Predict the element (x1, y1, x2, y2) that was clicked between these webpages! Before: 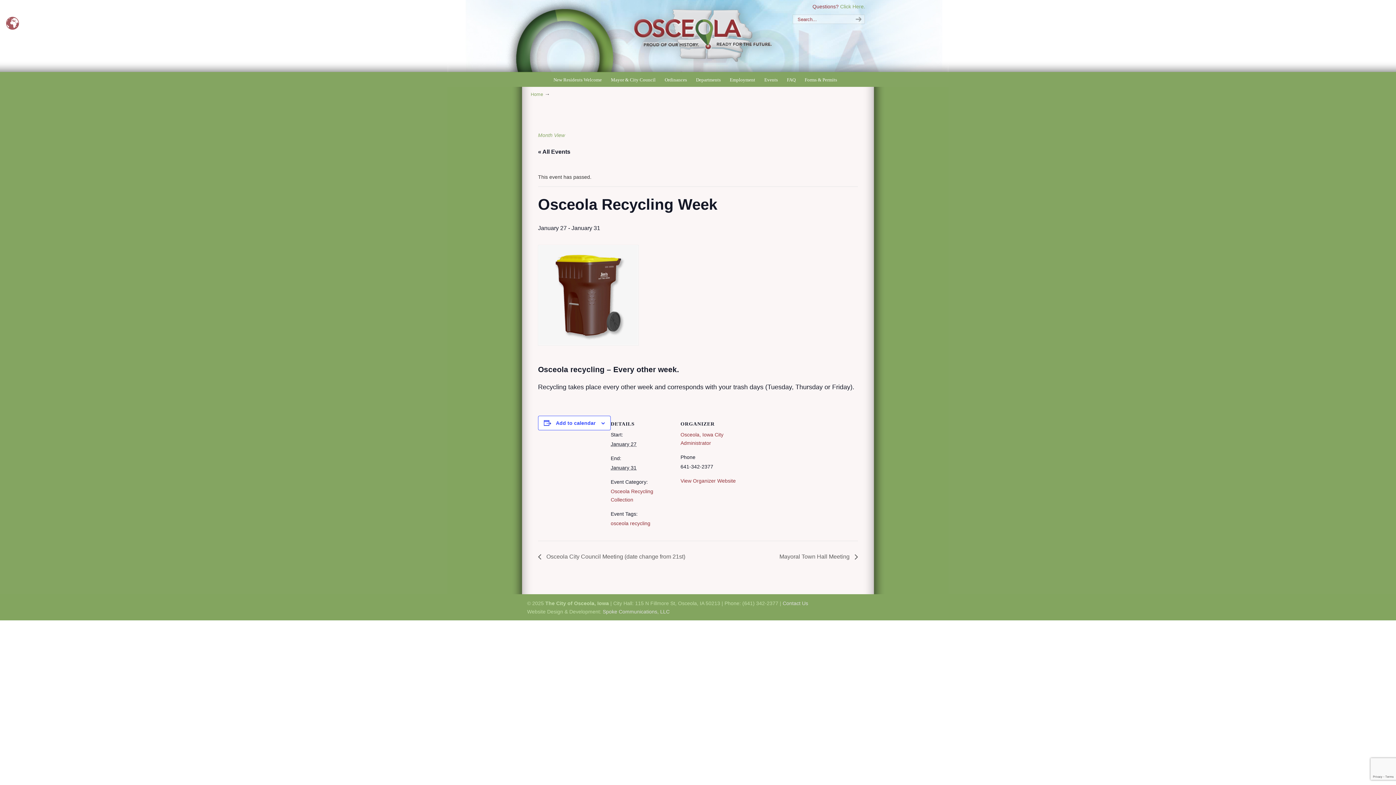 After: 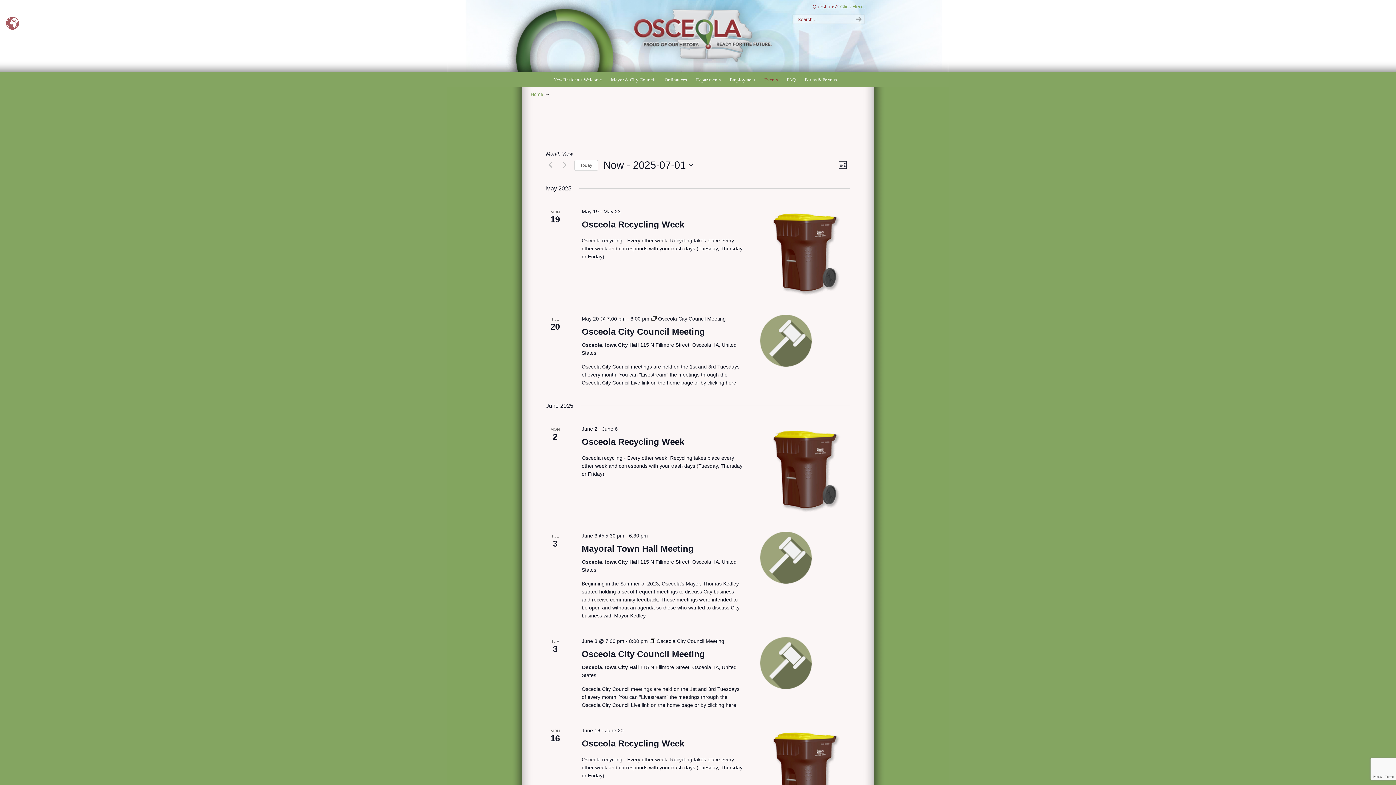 Action: bbox: (538, 148, 570, 154) label: « All Events